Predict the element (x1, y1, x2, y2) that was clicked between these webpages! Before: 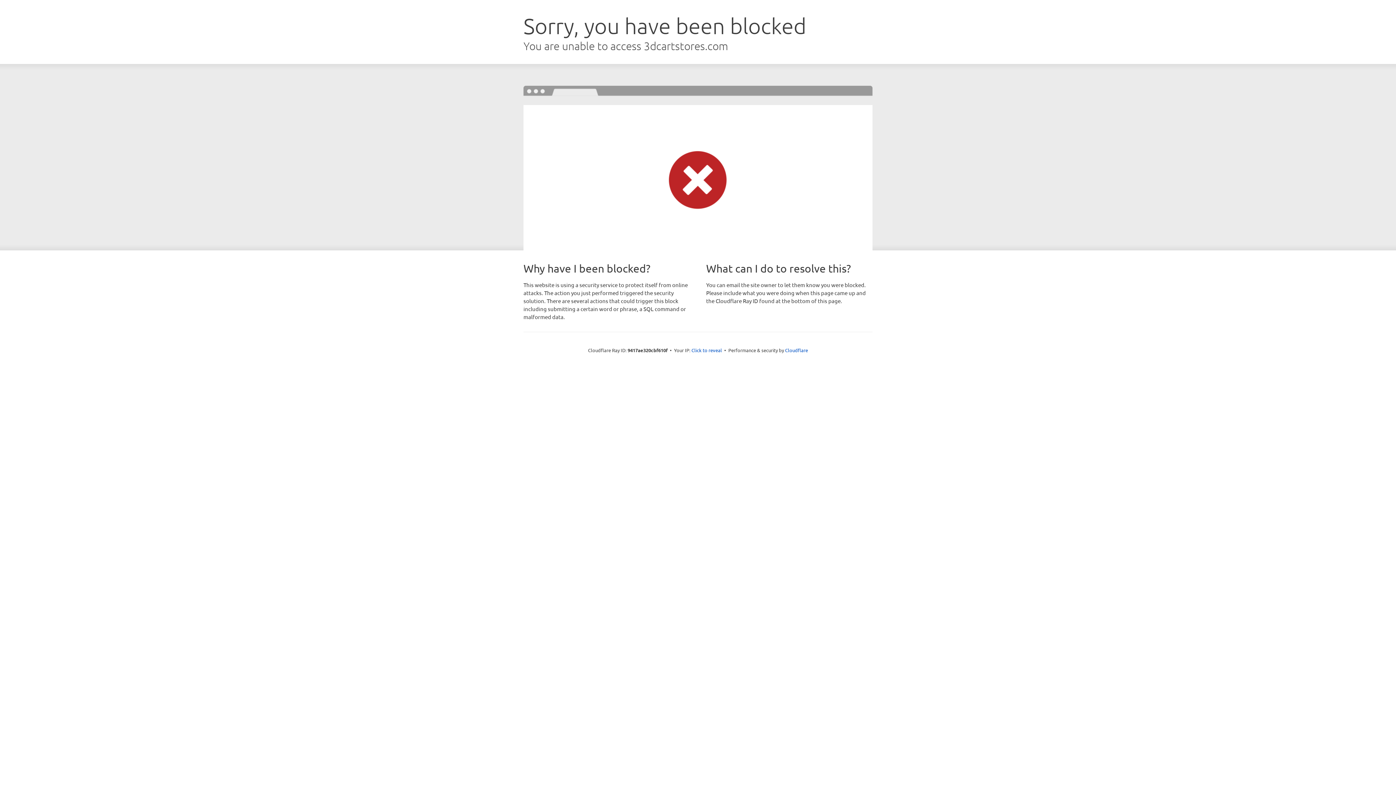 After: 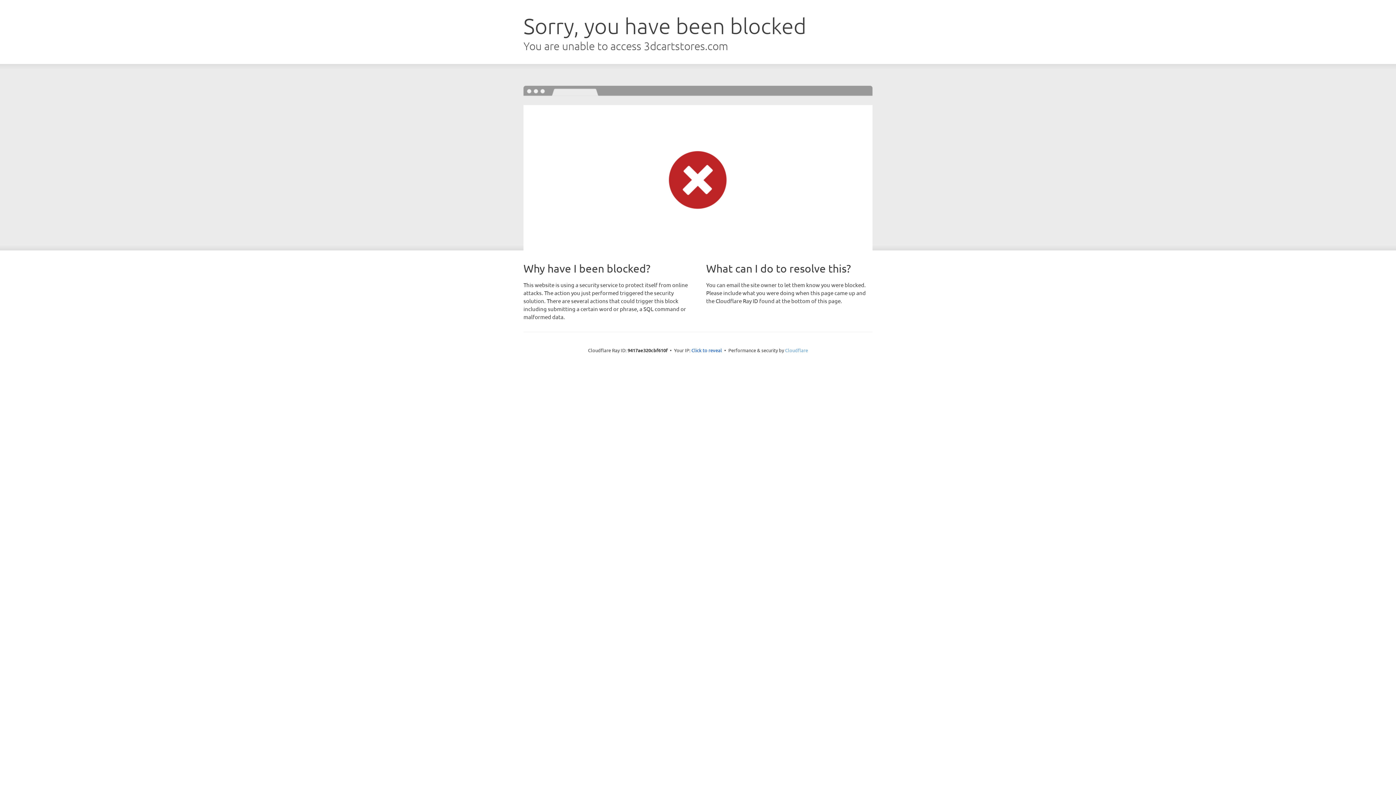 Action: label: Cloudflare bbox: (785, 347, 808, 353)